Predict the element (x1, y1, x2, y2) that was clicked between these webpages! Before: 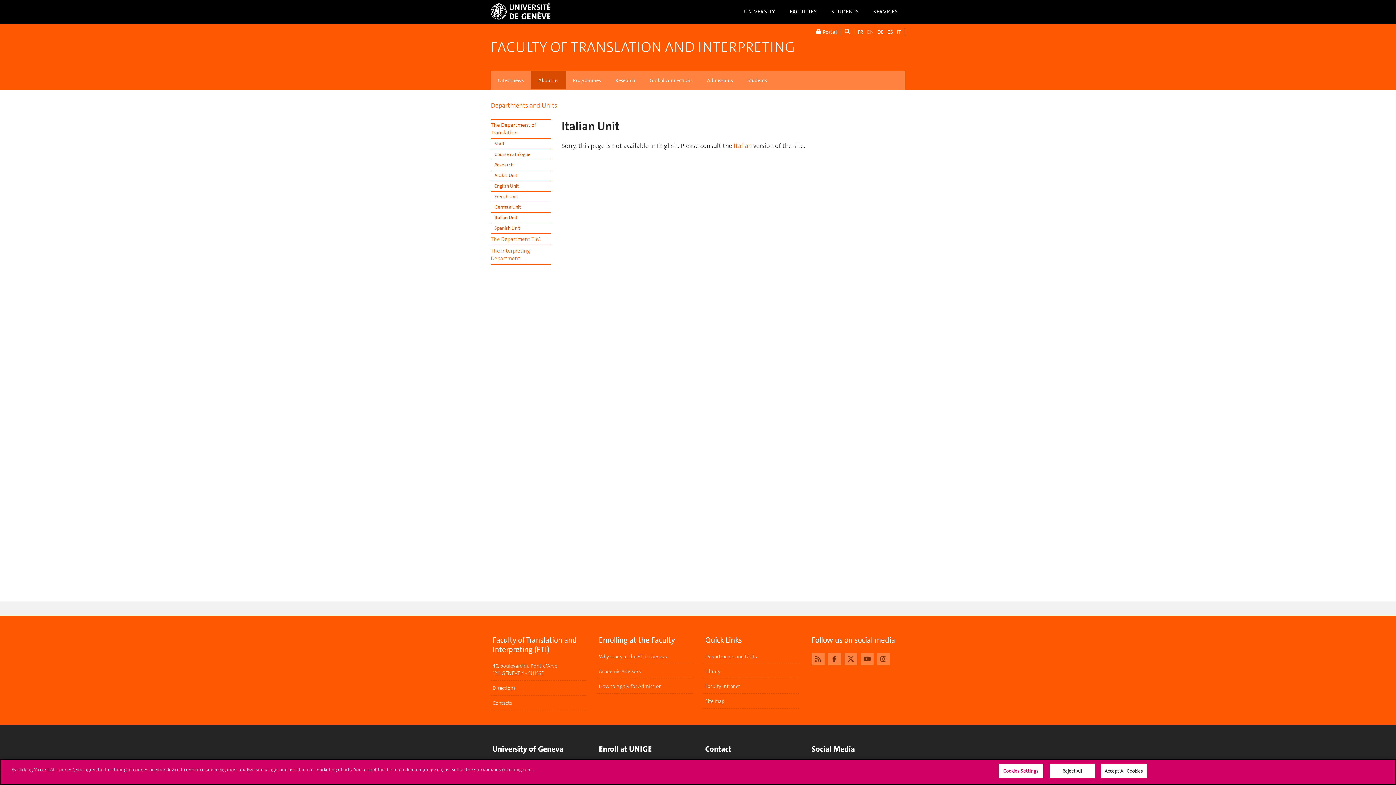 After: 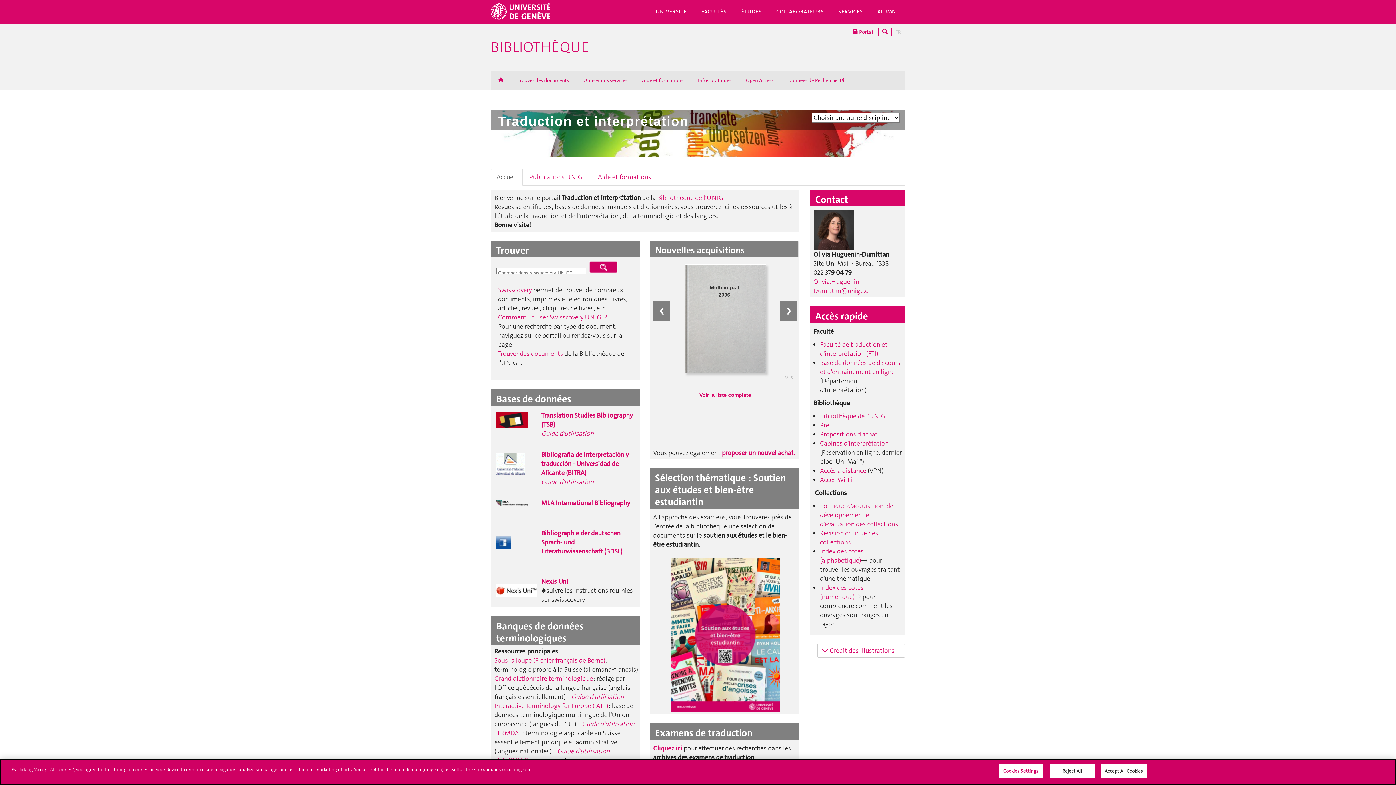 Action: label: Library bbox: (703, 664, 799, 679)